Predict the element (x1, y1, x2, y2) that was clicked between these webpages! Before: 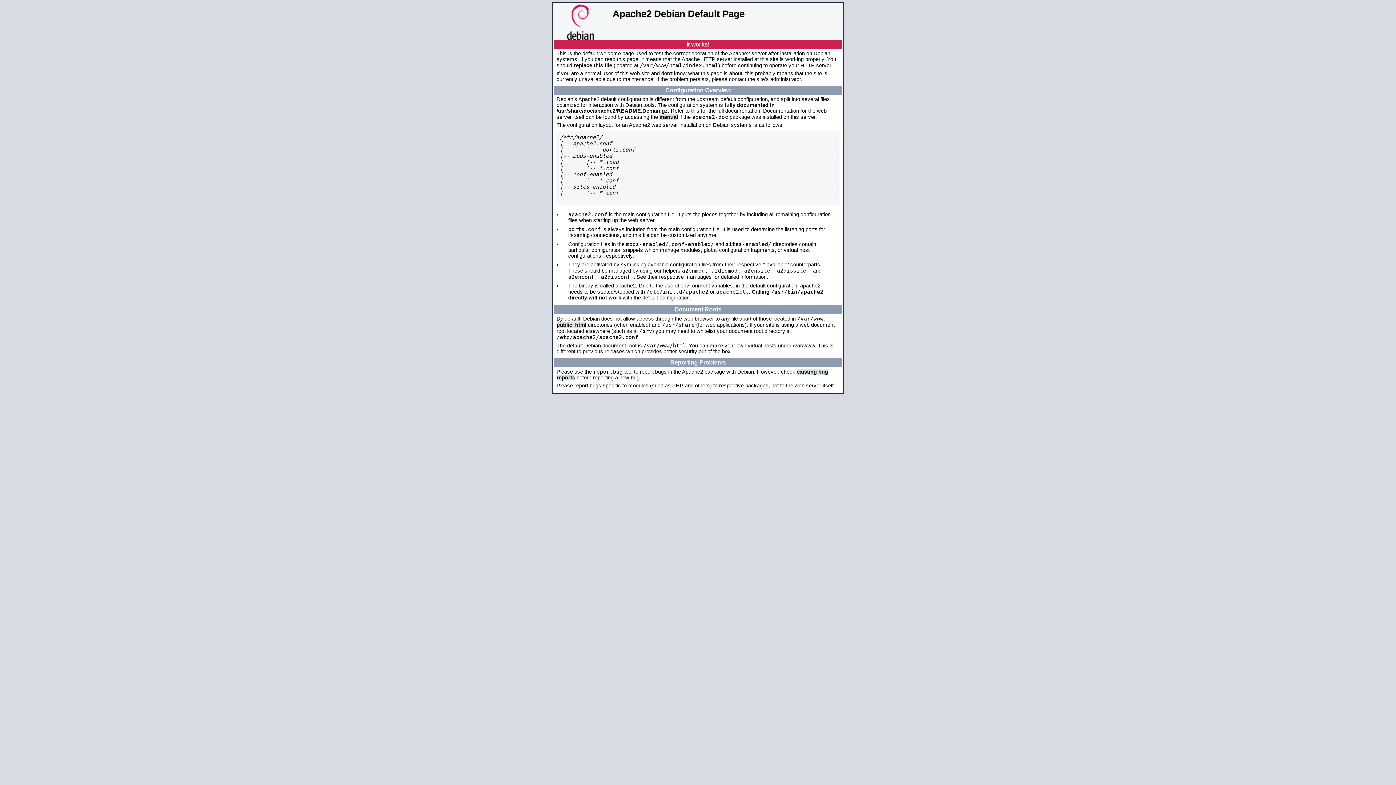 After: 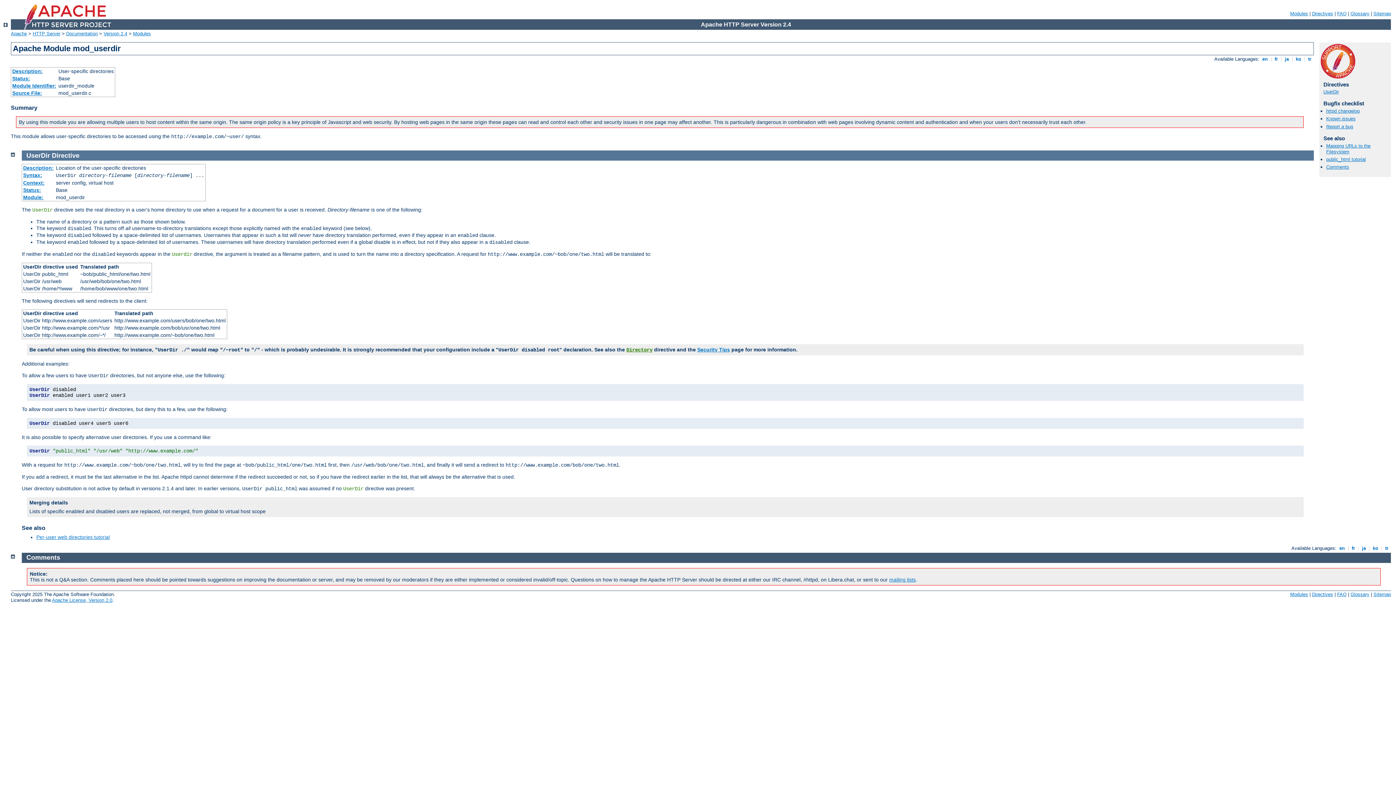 Action: label: public_html bbox: (556, 322, 586, 328)